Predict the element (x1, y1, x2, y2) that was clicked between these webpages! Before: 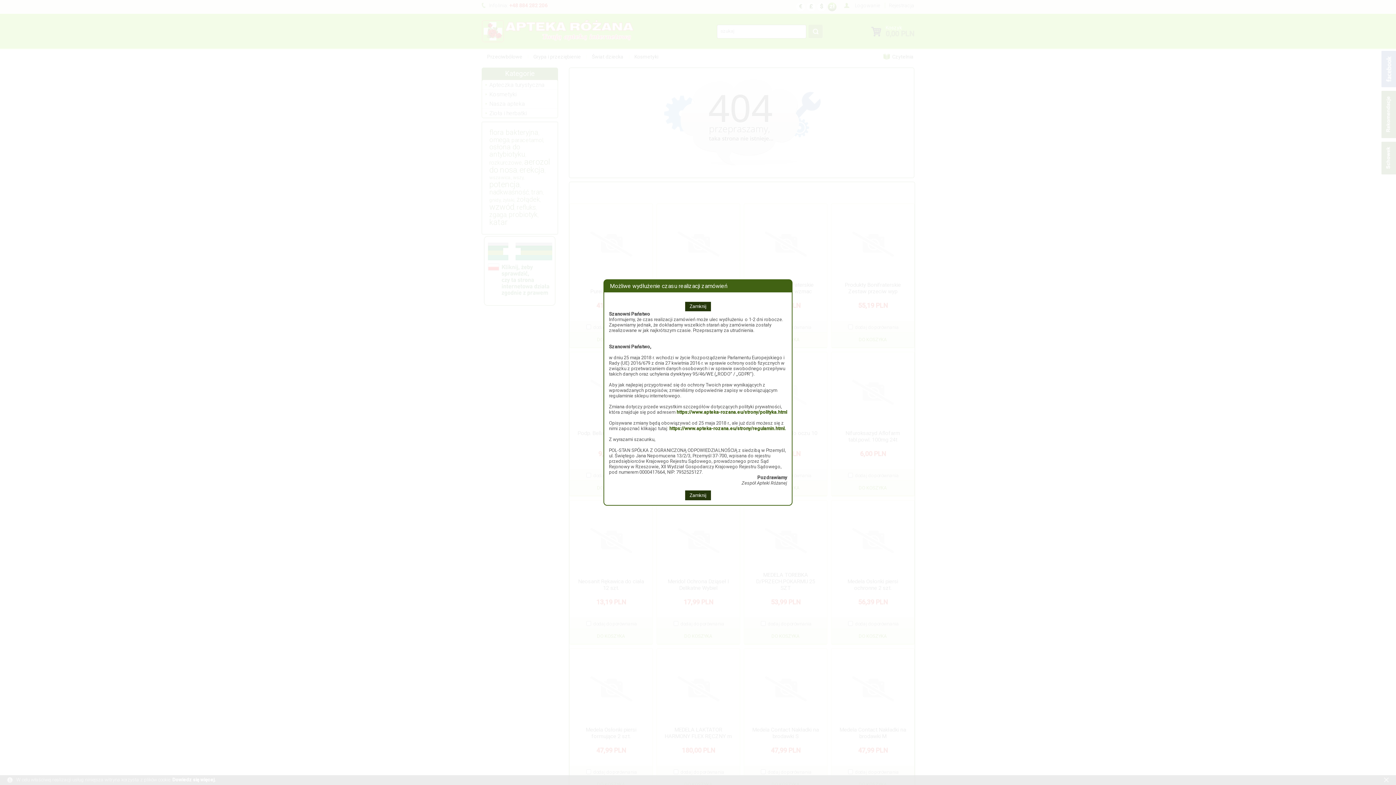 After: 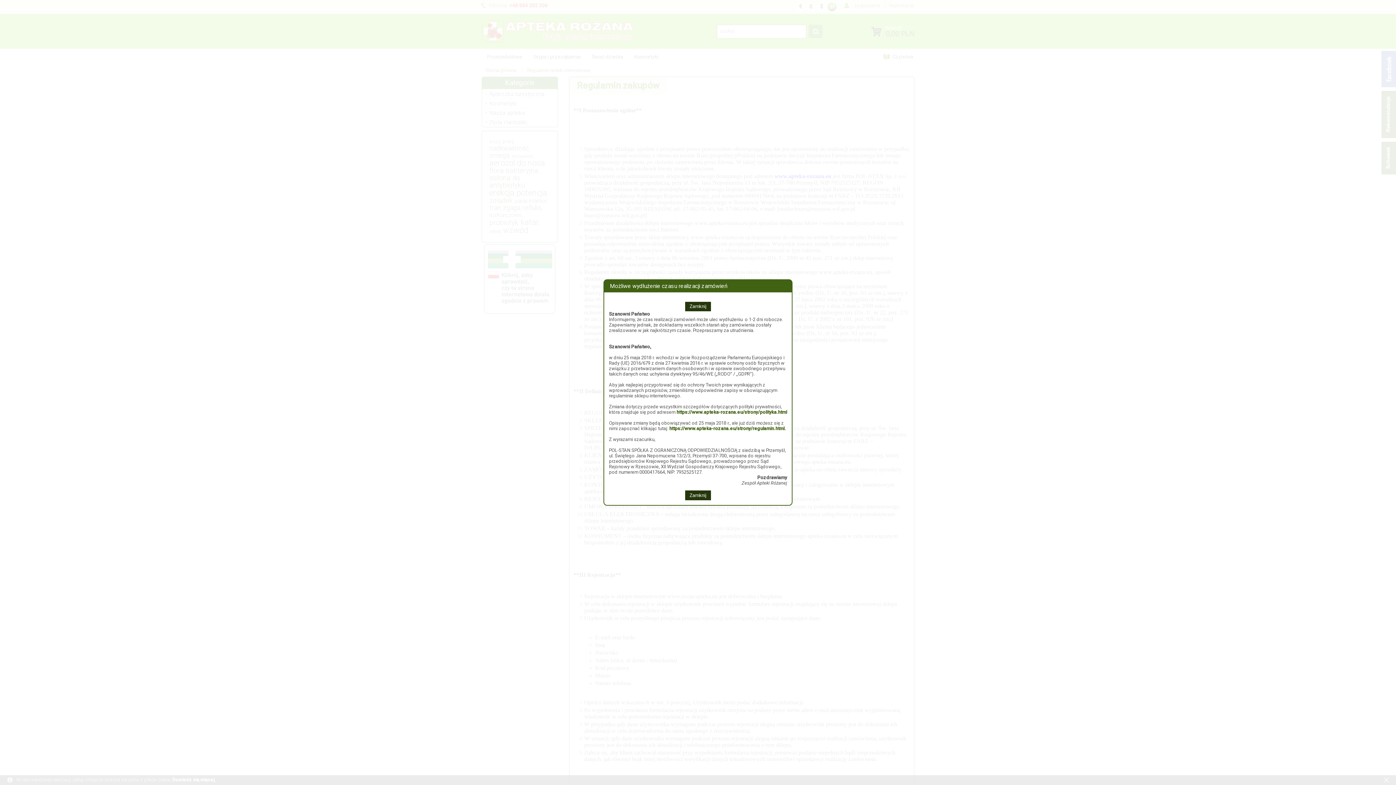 Action: label: https://www.apteka-rozana.eu/strony/regulamin.html. bbox: (669, 426, 786, 431)